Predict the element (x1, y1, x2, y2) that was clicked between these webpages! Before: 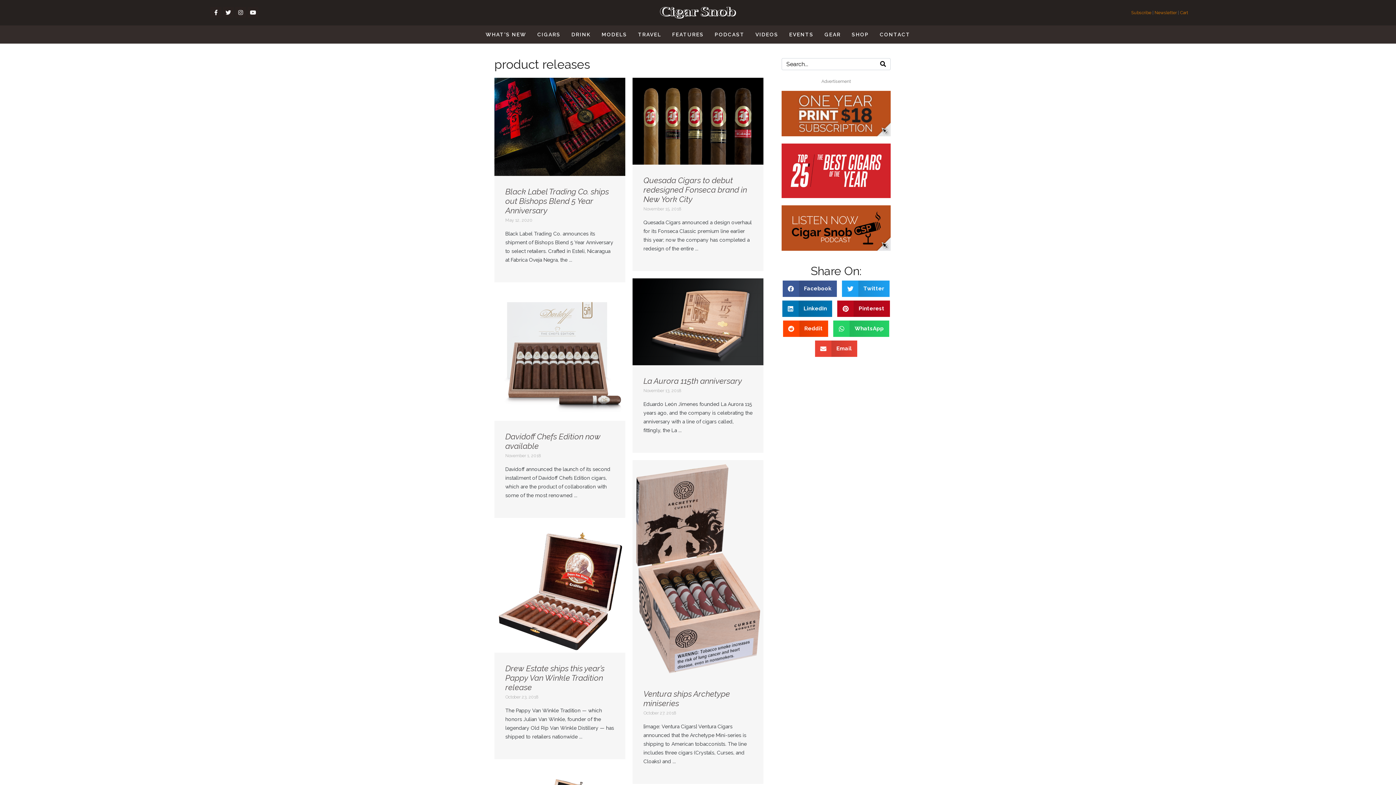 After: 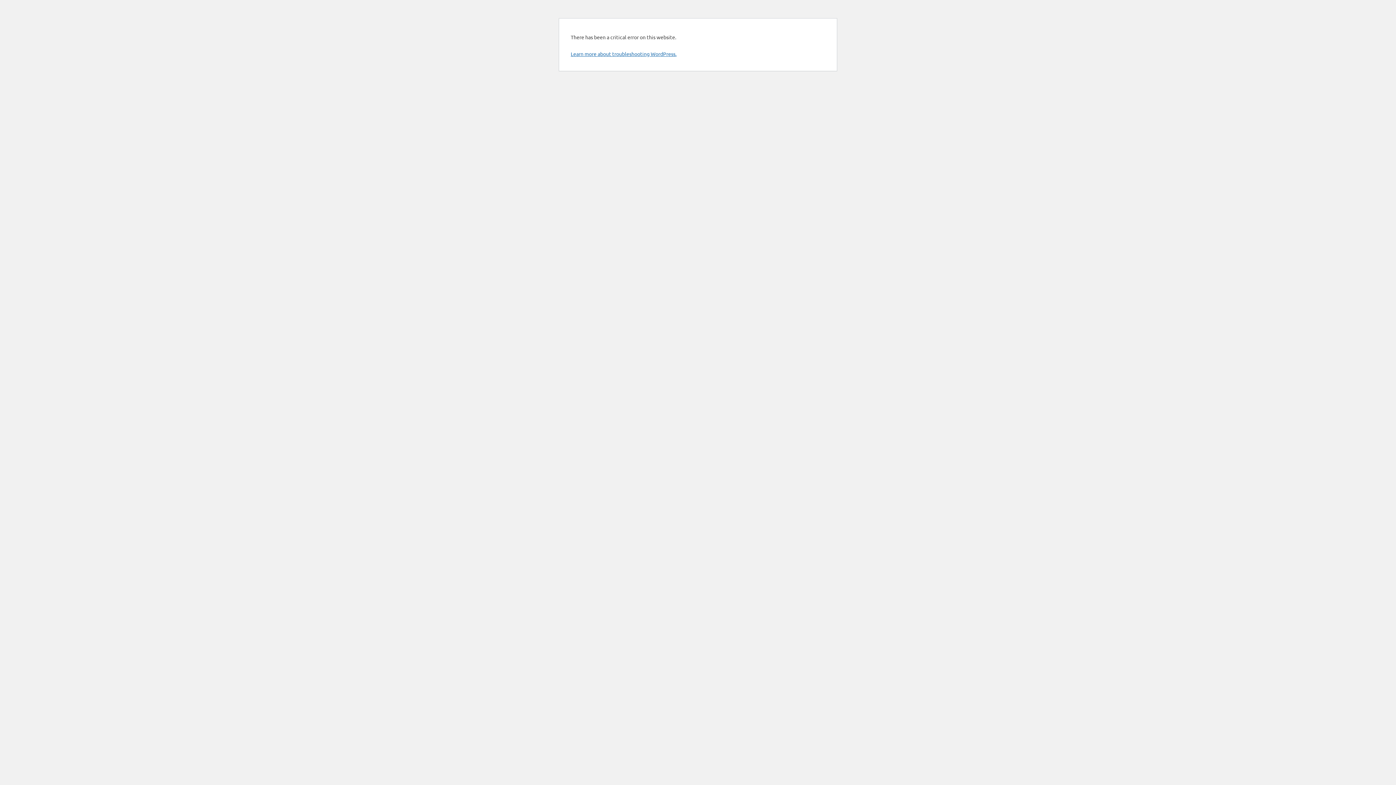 Action: label: Search bbox: (875, 58, 890, 69)